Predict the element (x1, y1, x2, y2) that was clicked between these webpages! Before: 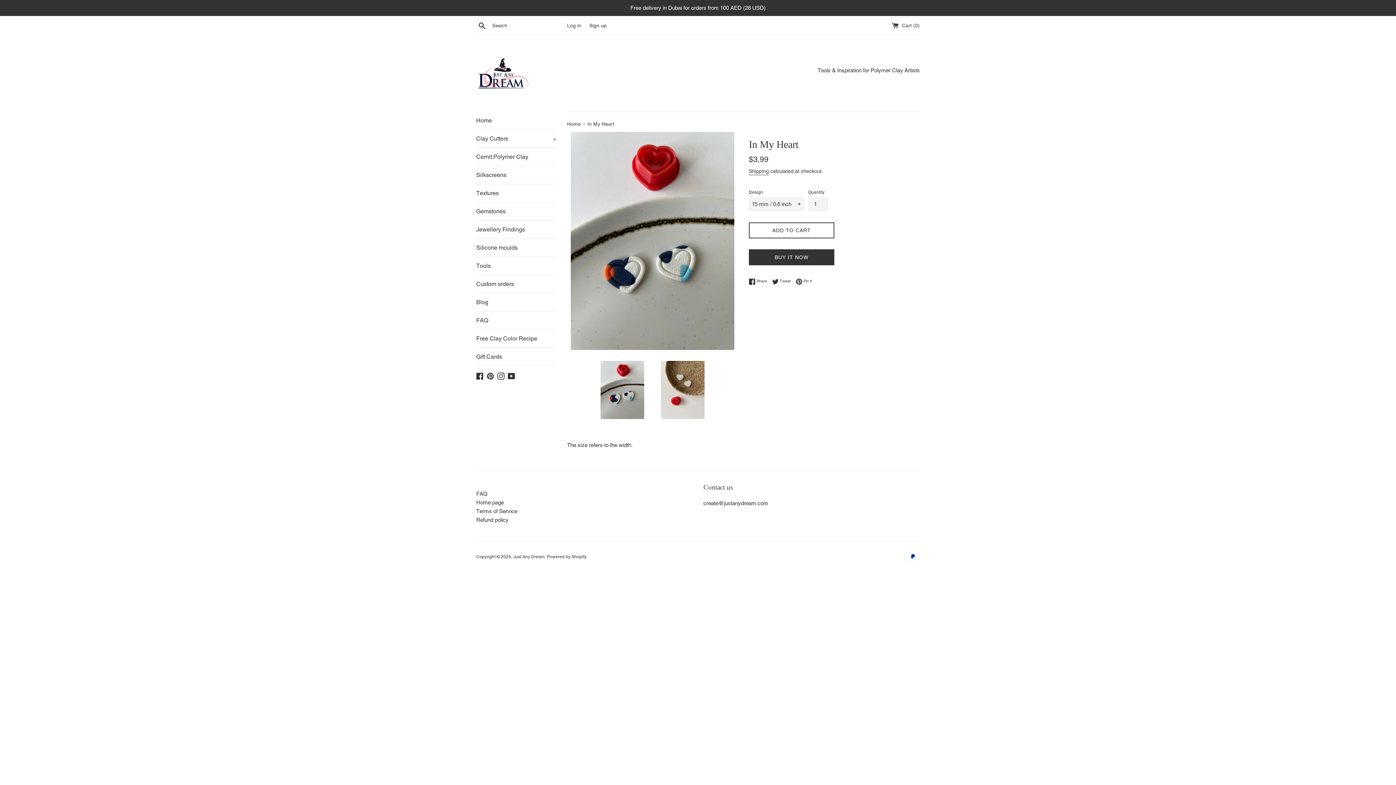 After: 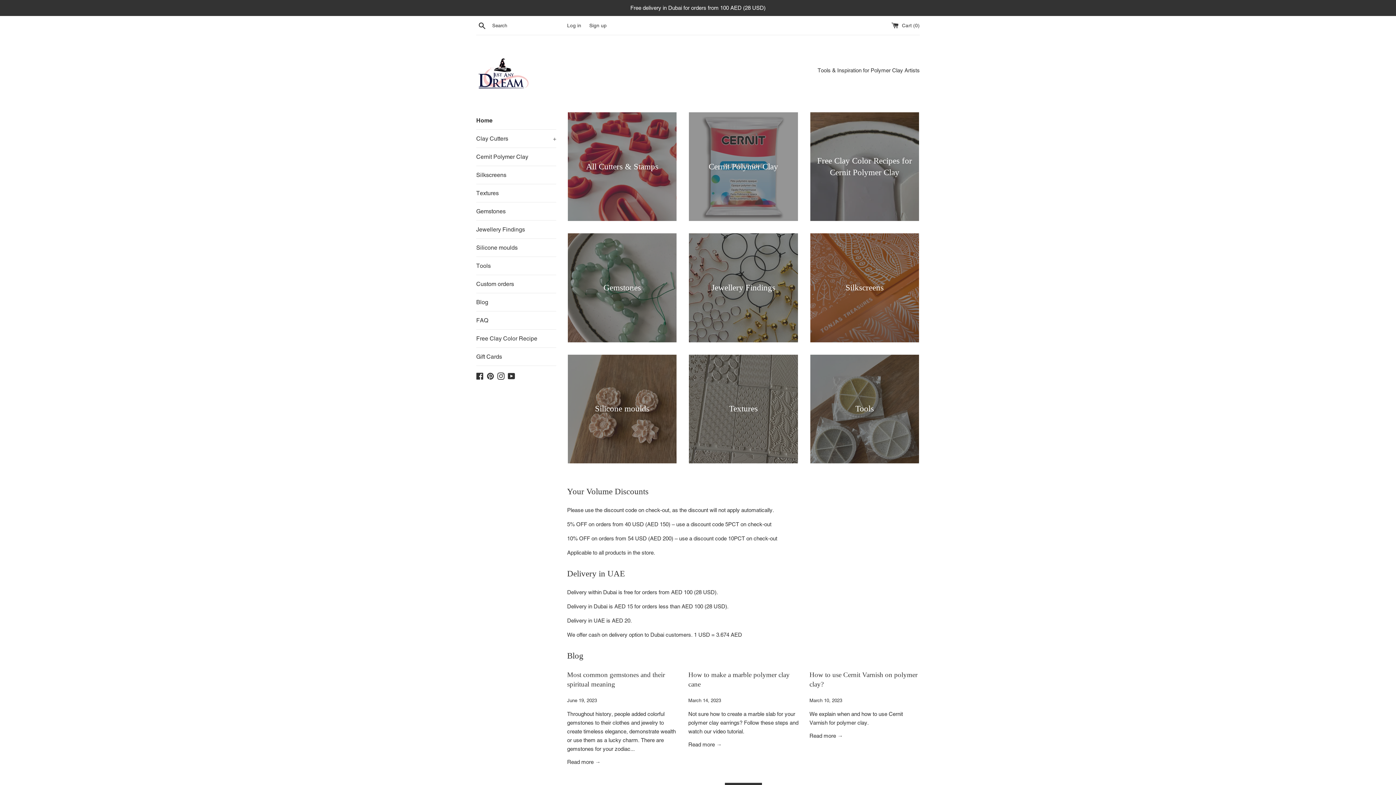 Action: label: Home page bbox: (476, 499, 504, 505)